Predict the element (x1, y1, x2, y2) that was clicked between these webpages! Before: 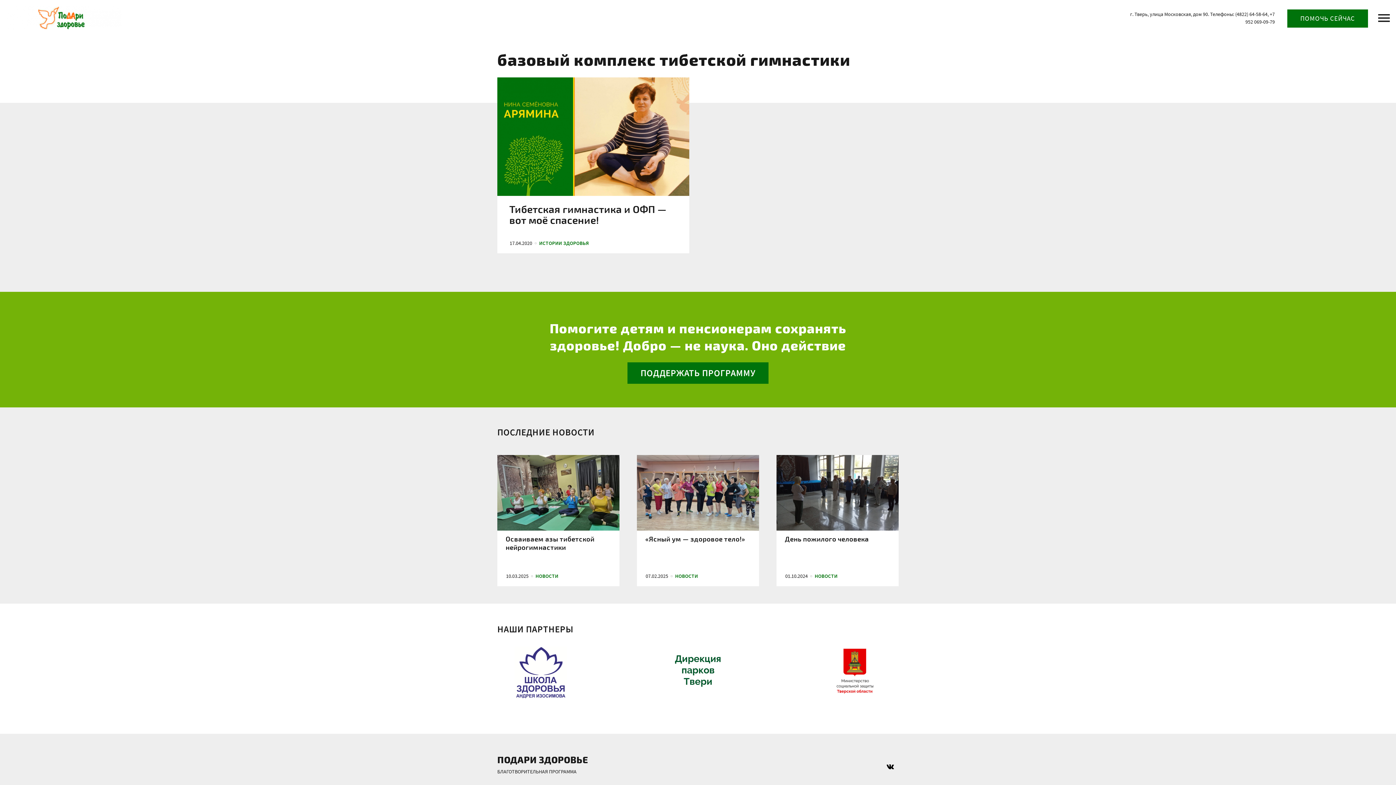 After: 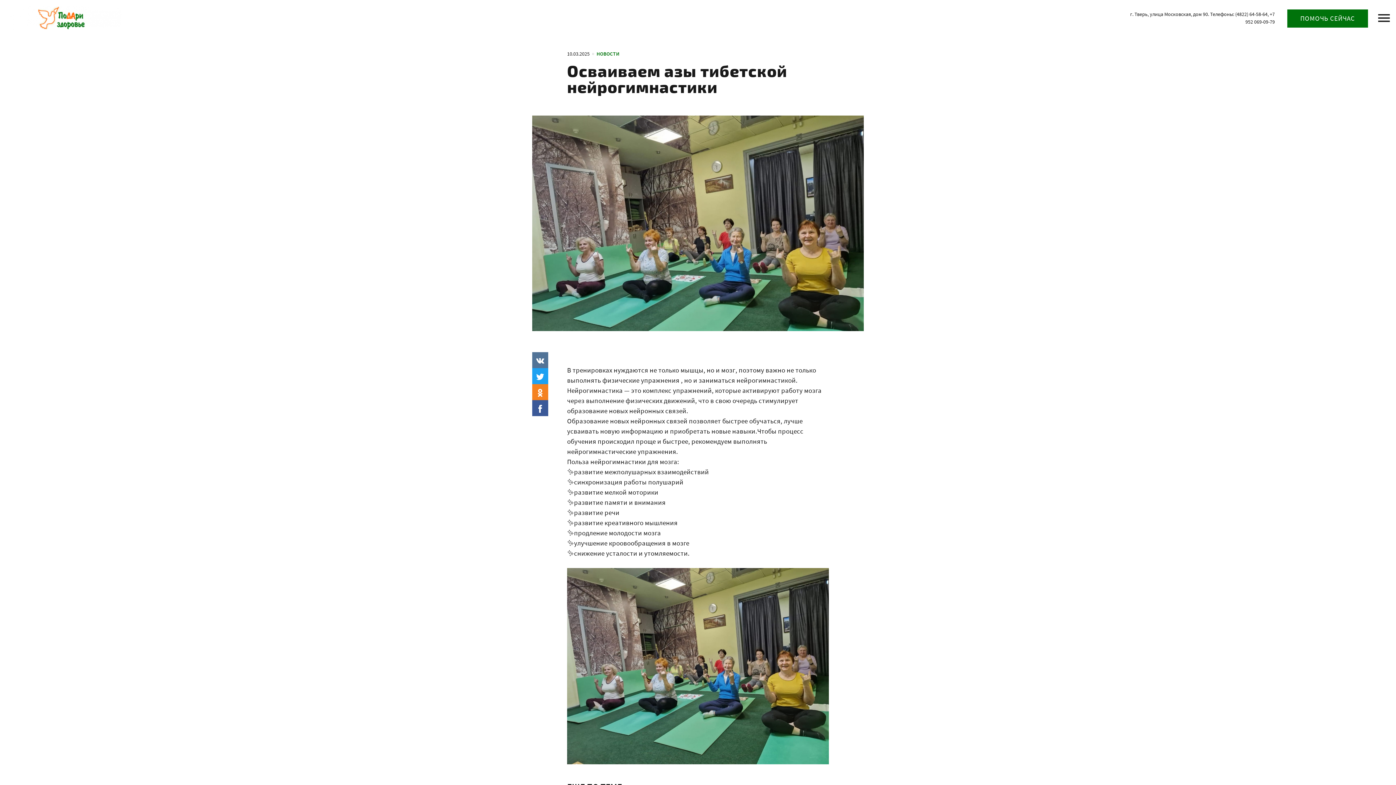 Action: label: Осваиваем азы тибетской нейрогимнастики
10.03.2025НОВОСТИ bbox: (497, 455, 619, 586)